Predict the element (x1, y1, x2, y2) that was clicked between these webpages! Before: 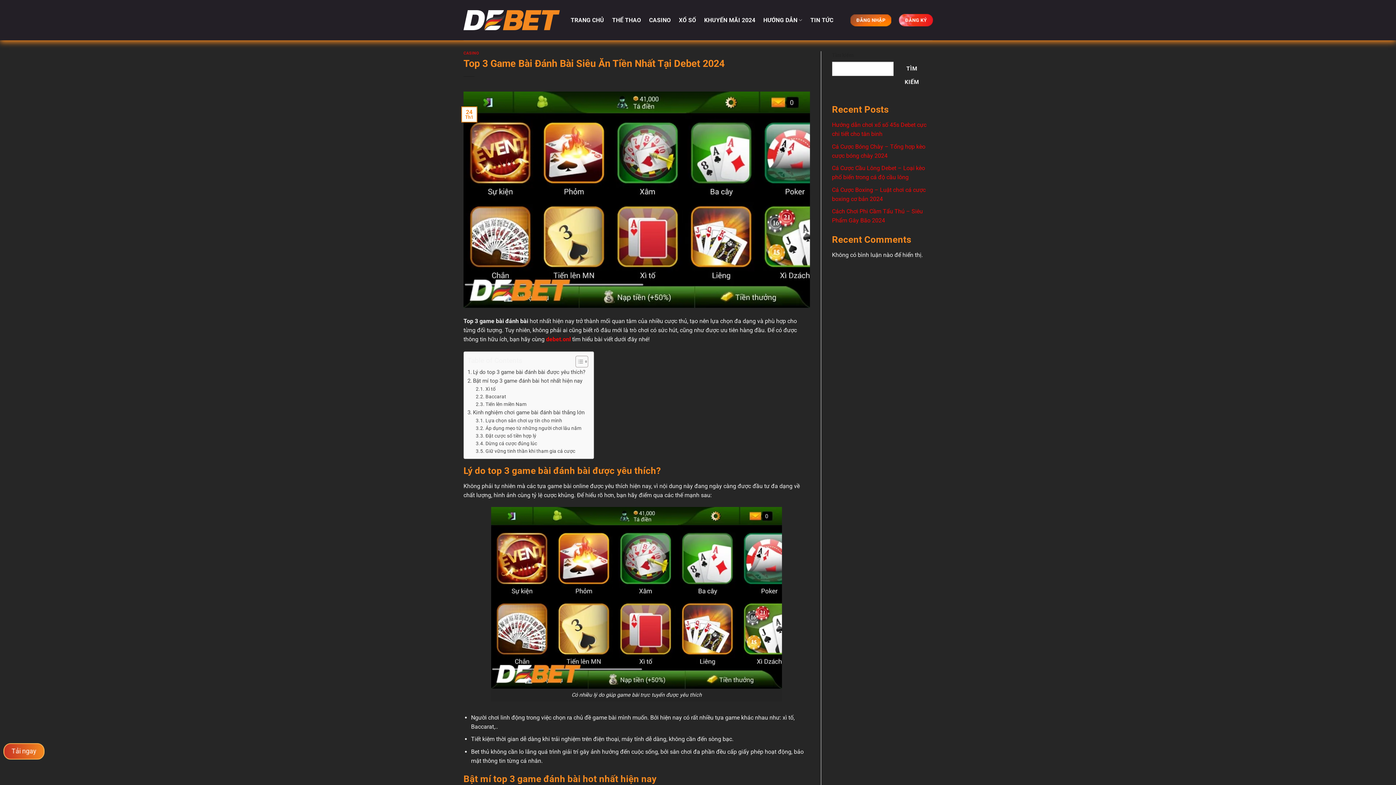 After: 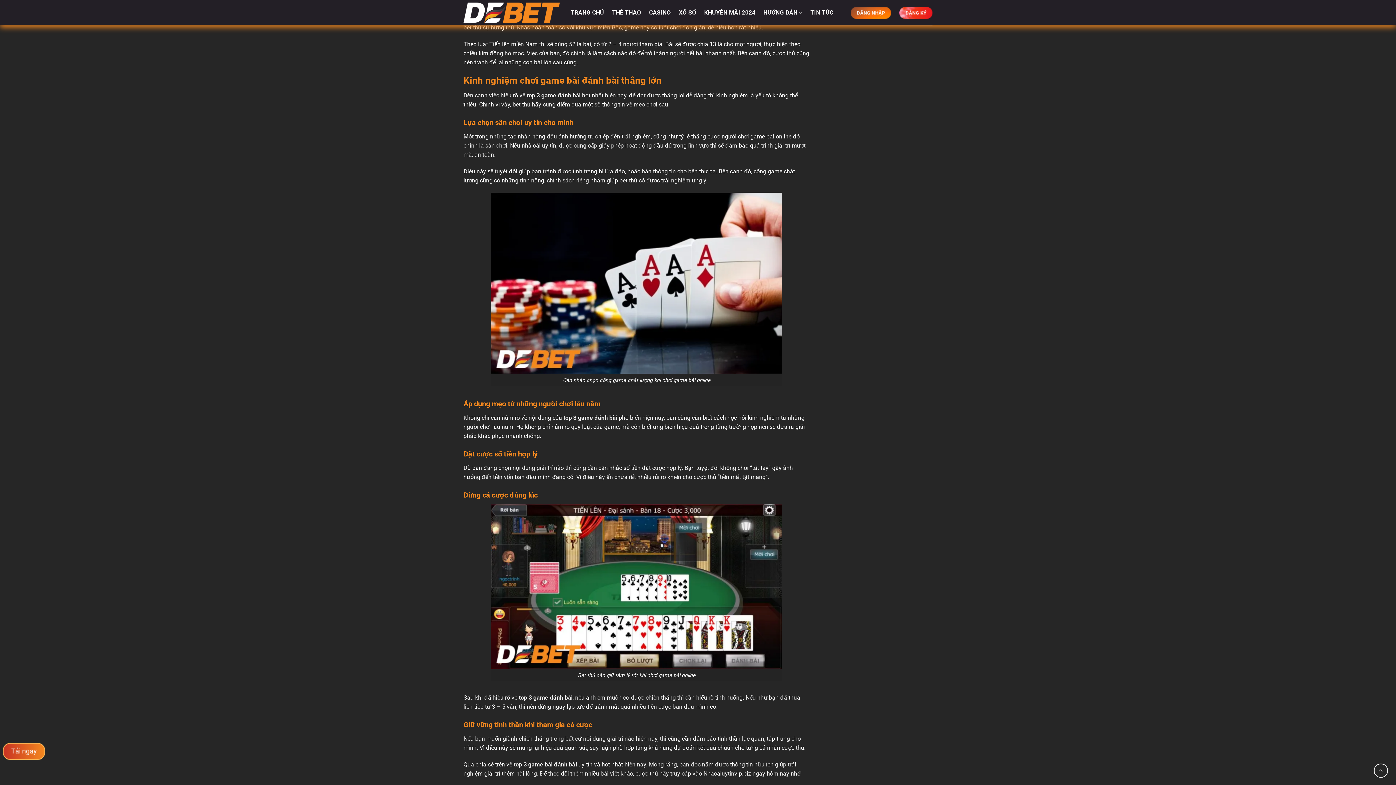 Action: bbox: (475, 400, 526, 408) label: Tiến lên miền Nam